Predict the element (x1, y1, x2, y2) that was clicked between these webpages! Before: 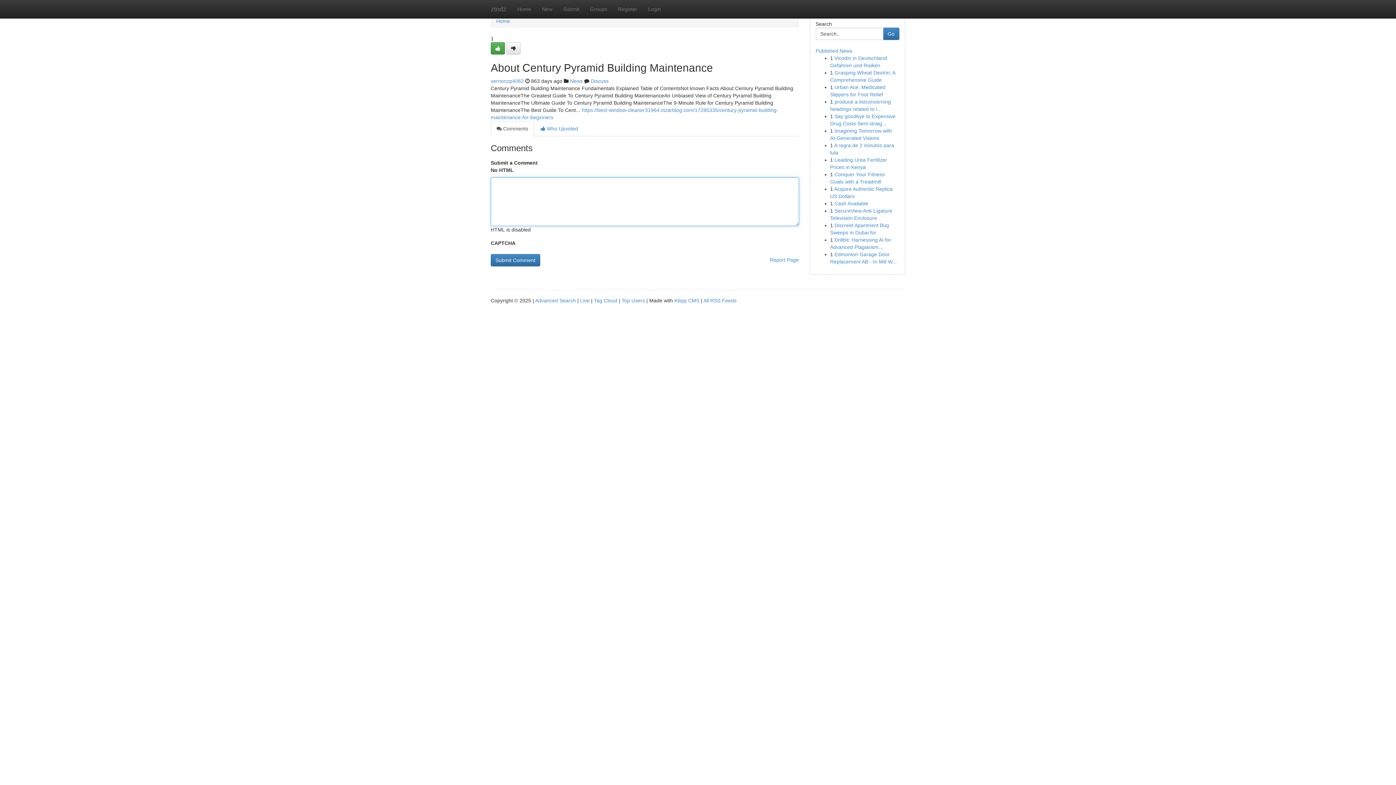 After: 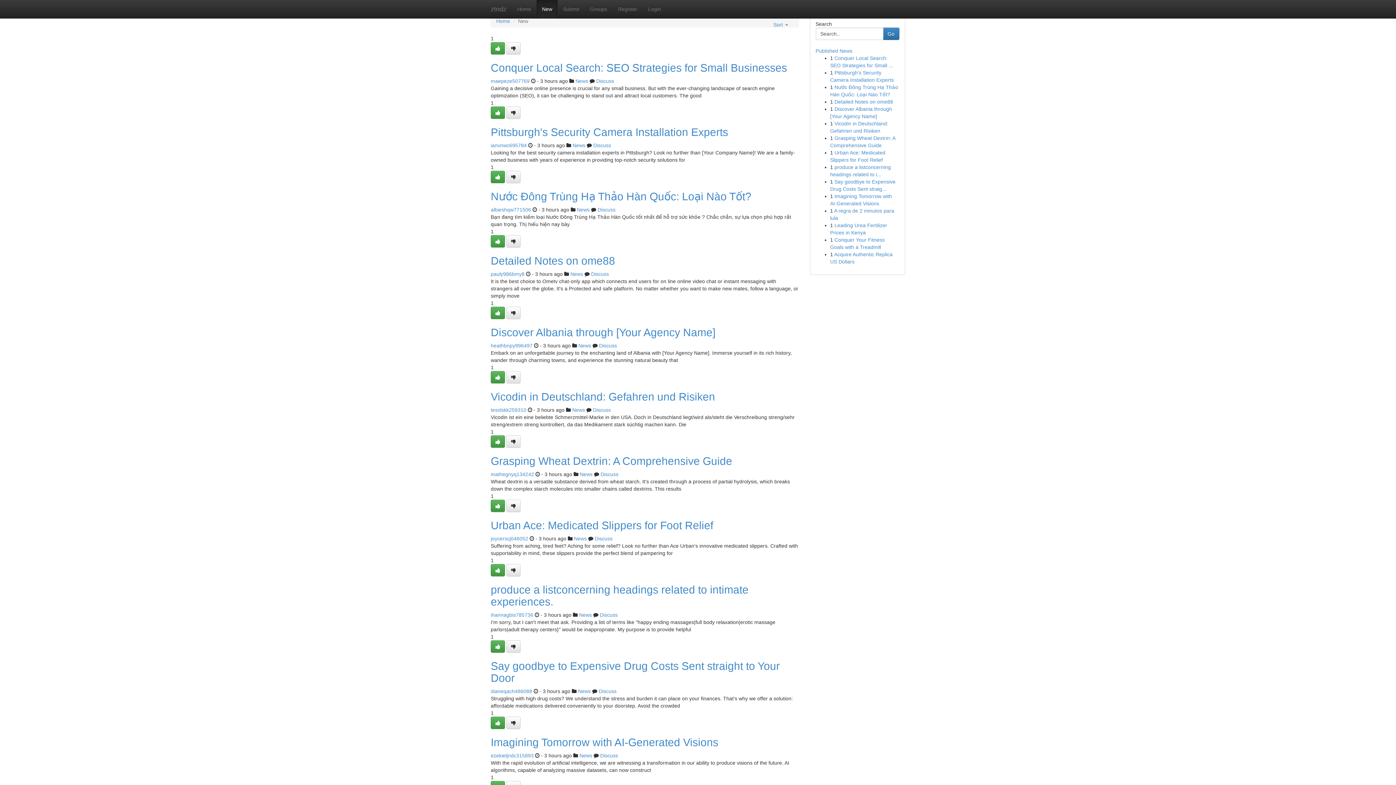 Action: bbox: (536, 0, 557, 18) label: New